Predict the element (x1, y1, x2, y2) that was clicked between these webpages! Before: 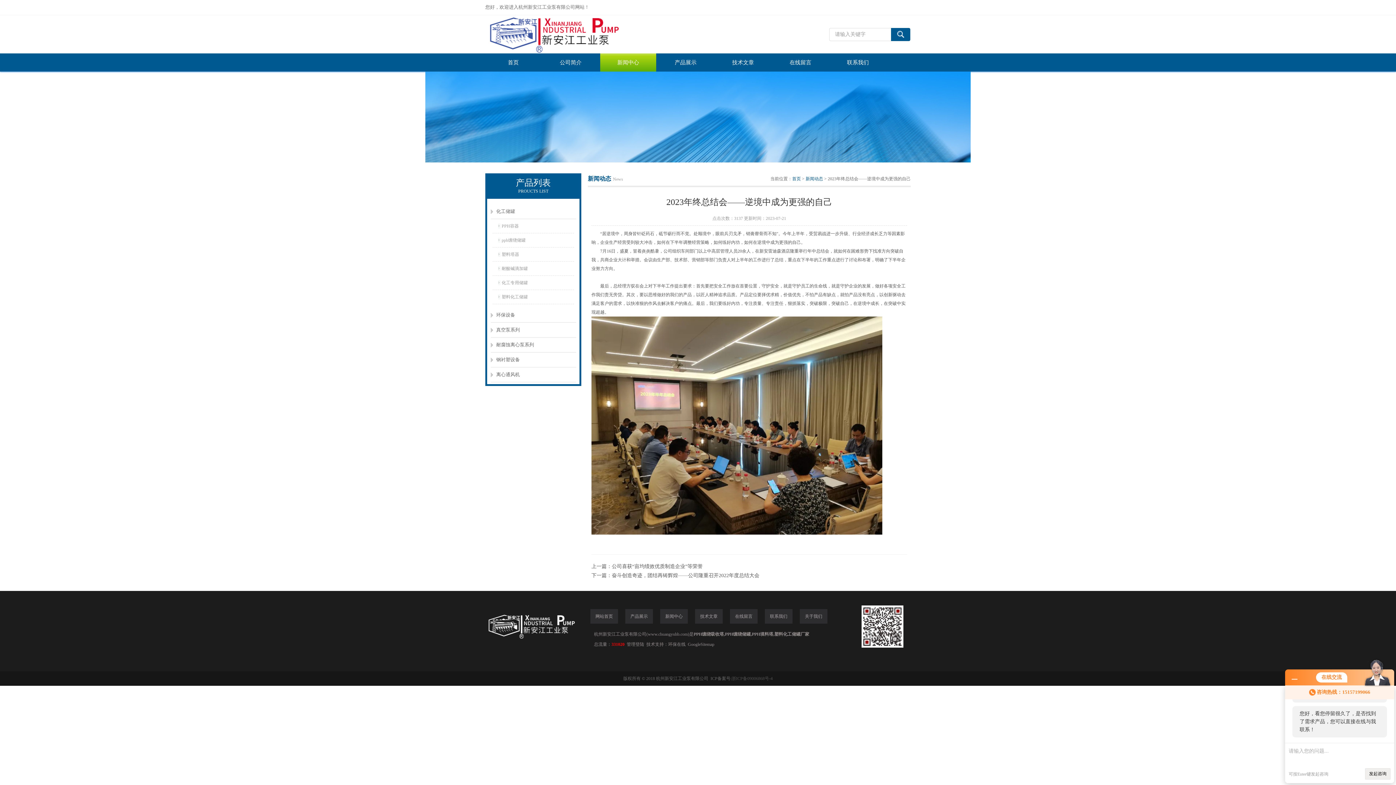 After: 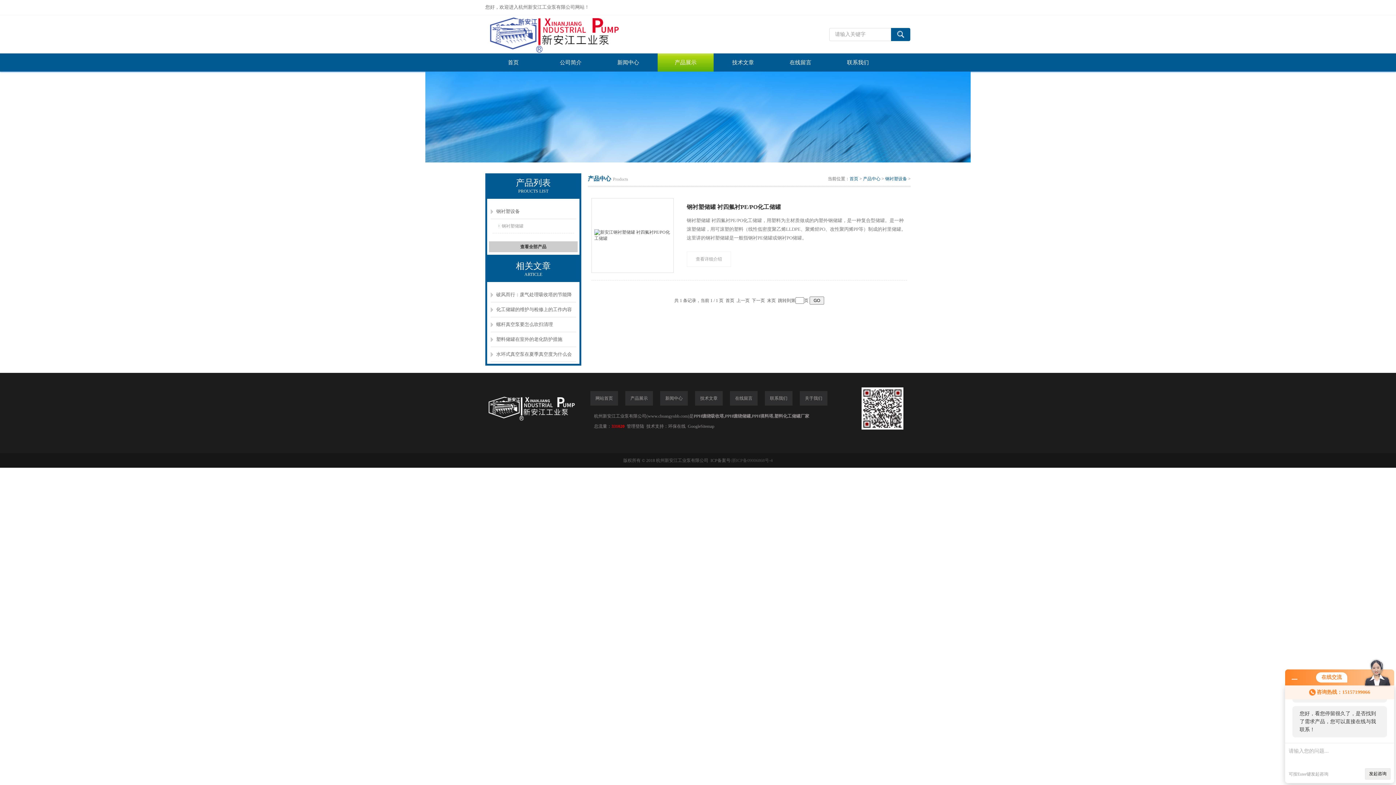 Action: bbox: (490, 352, 576, 367) label: 钢衬塑设备